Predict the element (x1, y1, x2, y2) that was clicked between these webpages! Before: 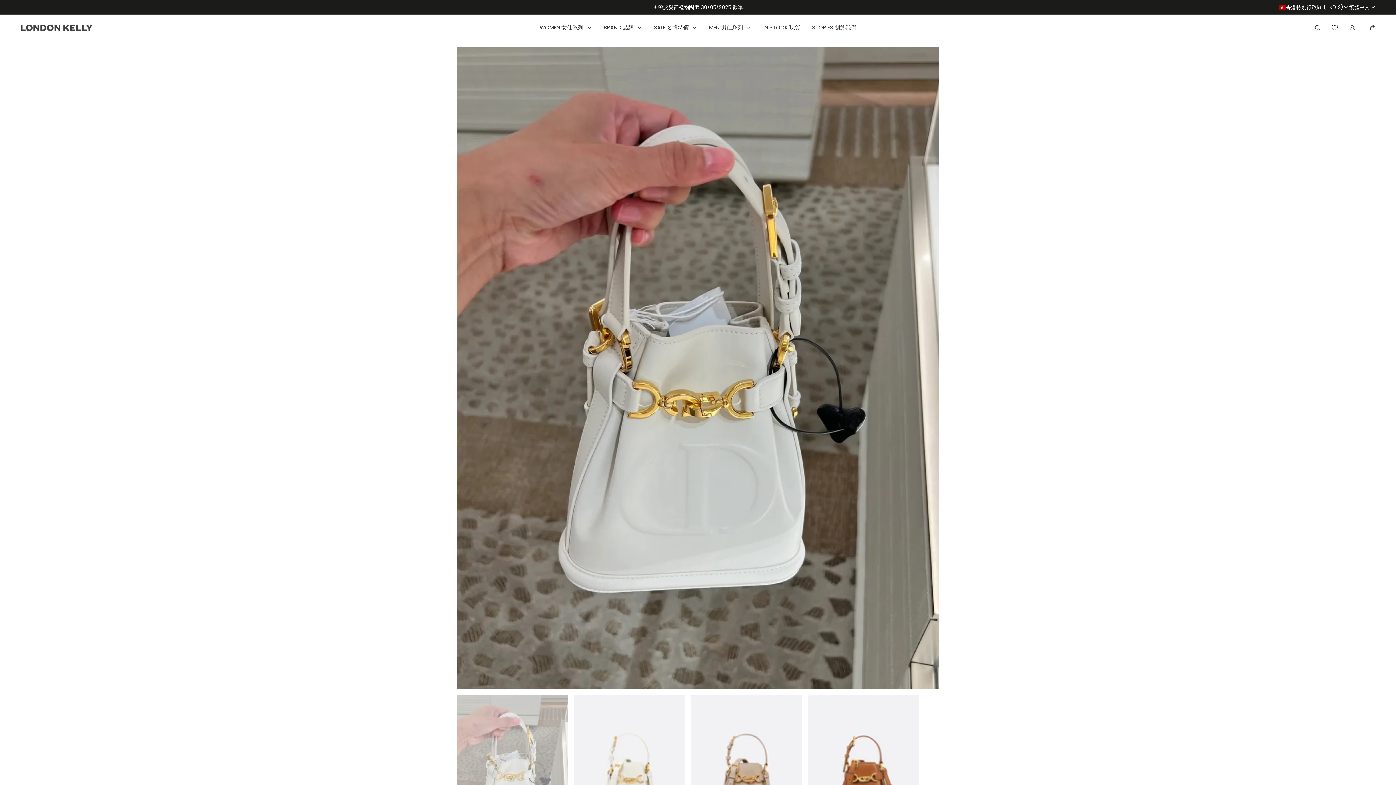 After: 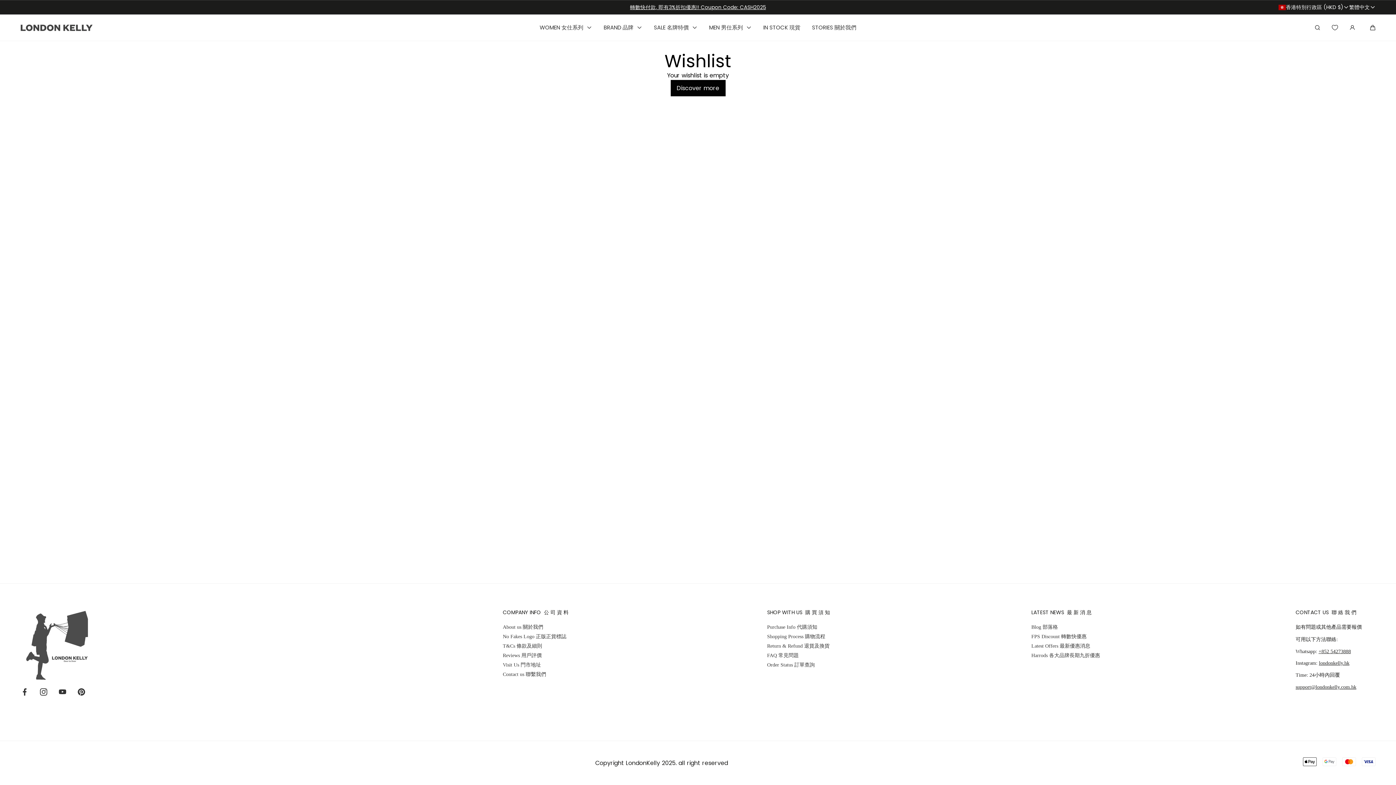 Action: label: 0 bbox: (1328, 18, 1342, 36)